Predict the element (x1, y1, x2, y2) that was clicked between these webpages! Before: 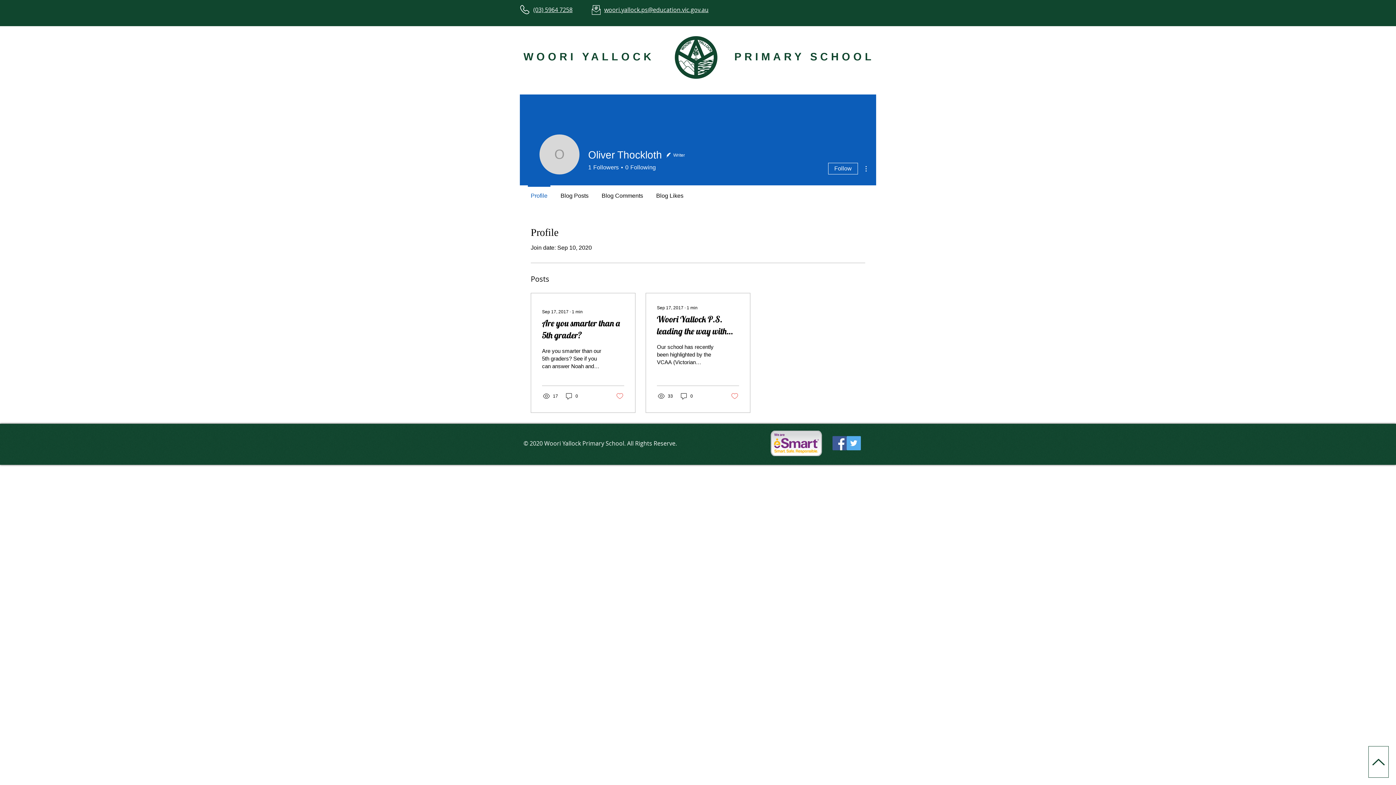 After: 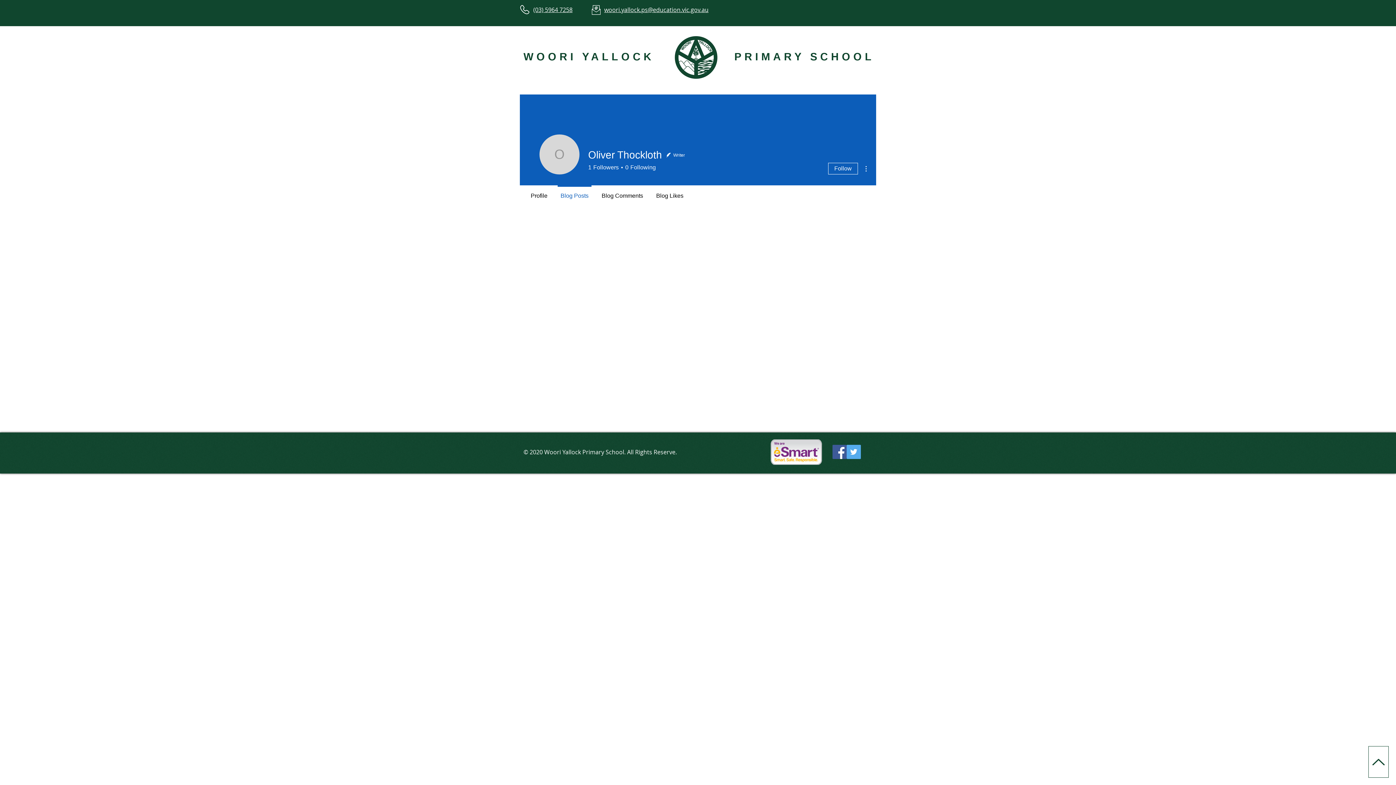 Action: bbox: (554, 185, 595, 200) label: Blog Posts